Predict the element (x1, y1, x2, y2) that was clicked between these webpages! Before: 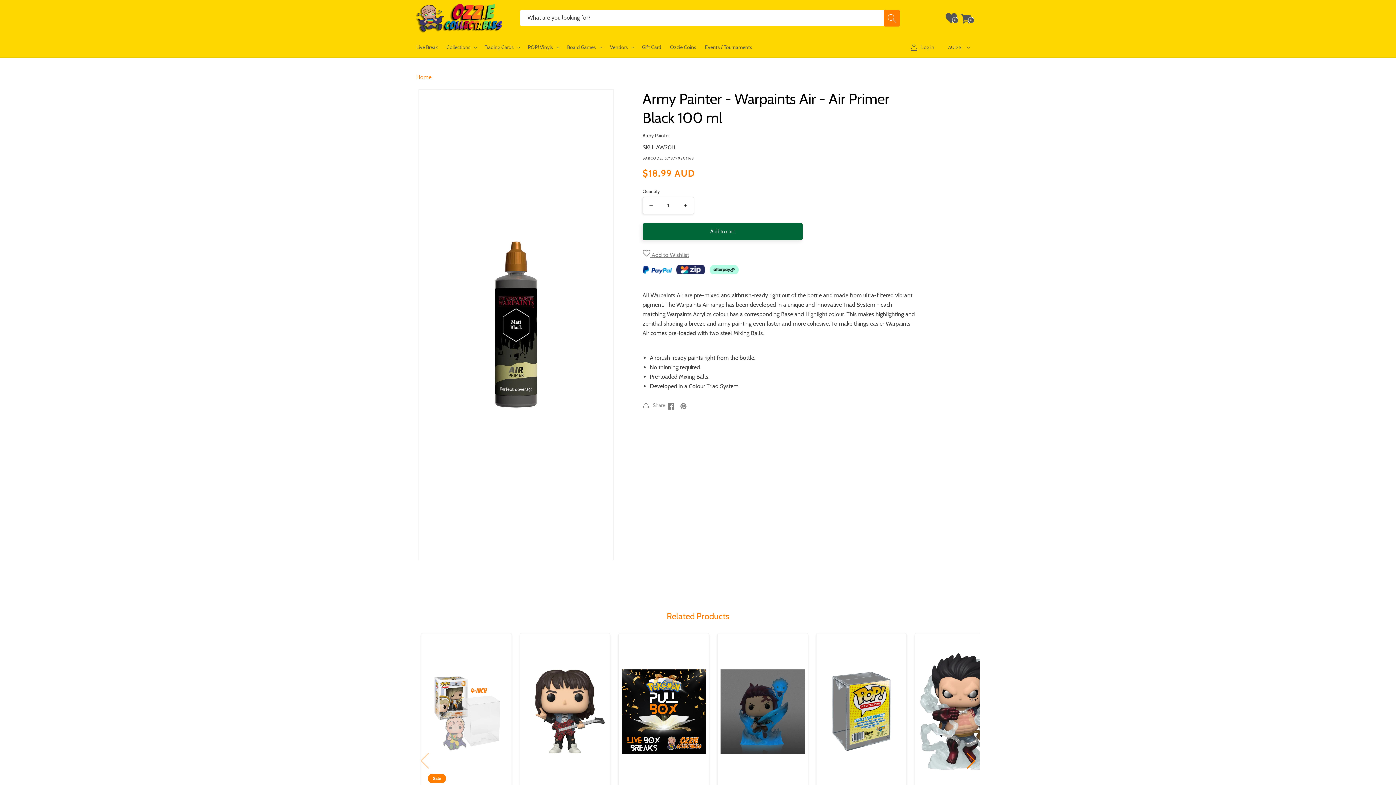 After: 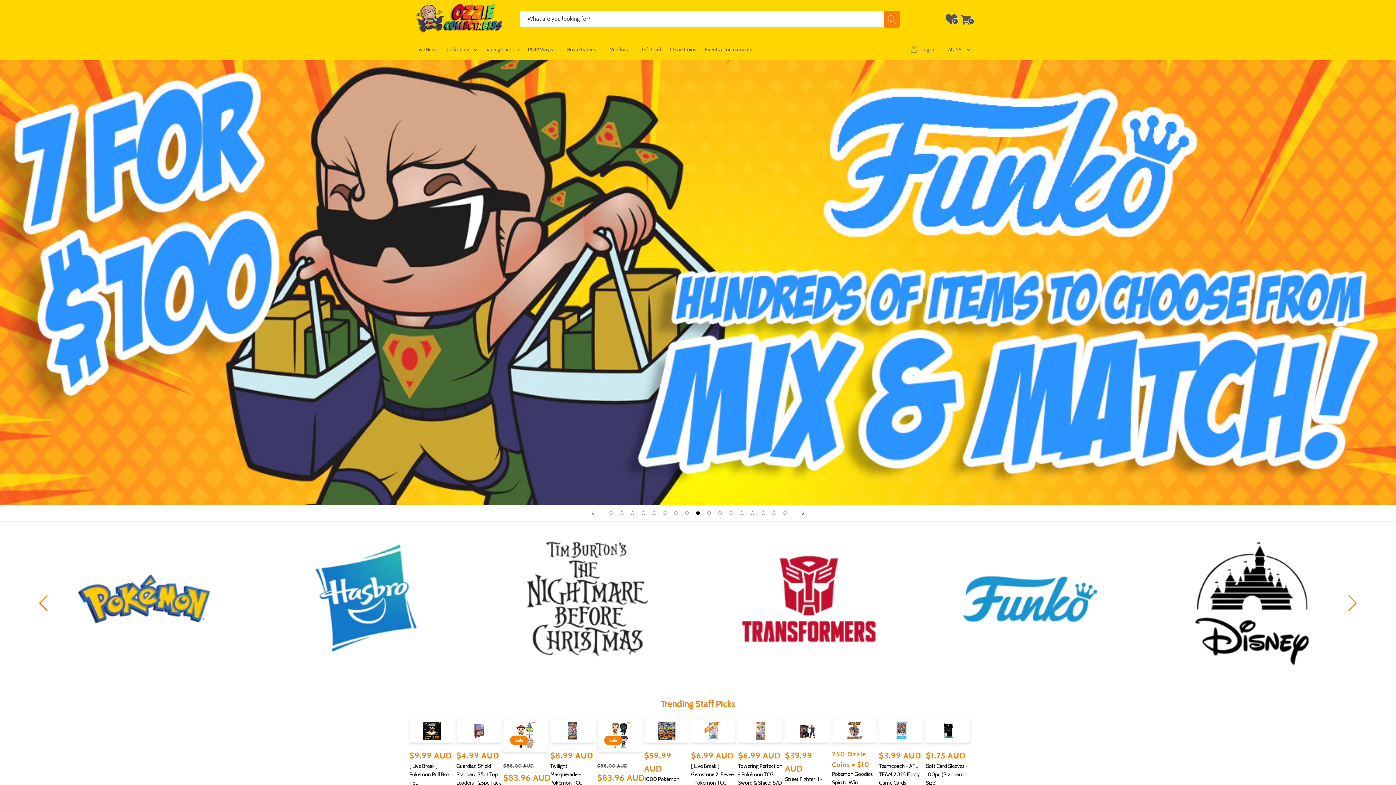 Action: bbox: (413, 0, 510, 36)